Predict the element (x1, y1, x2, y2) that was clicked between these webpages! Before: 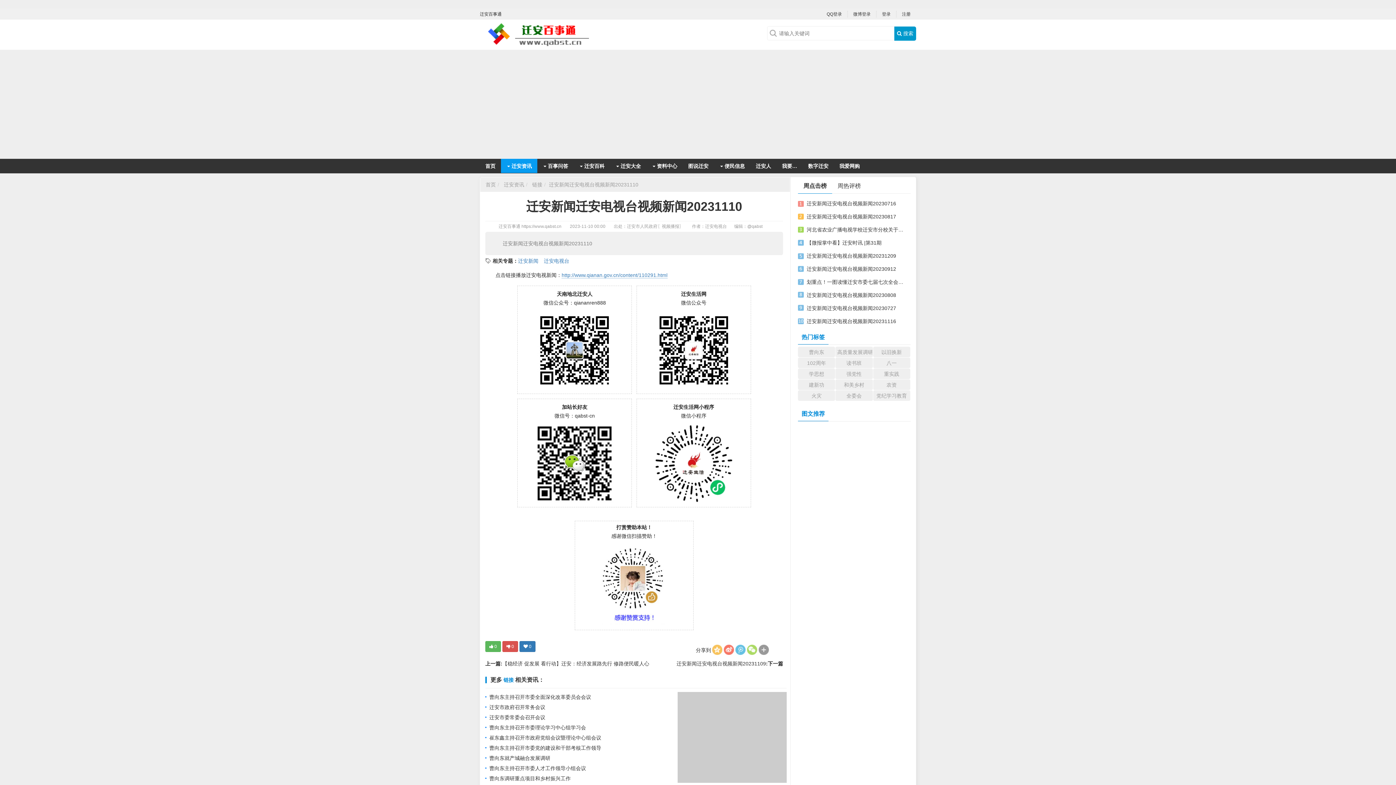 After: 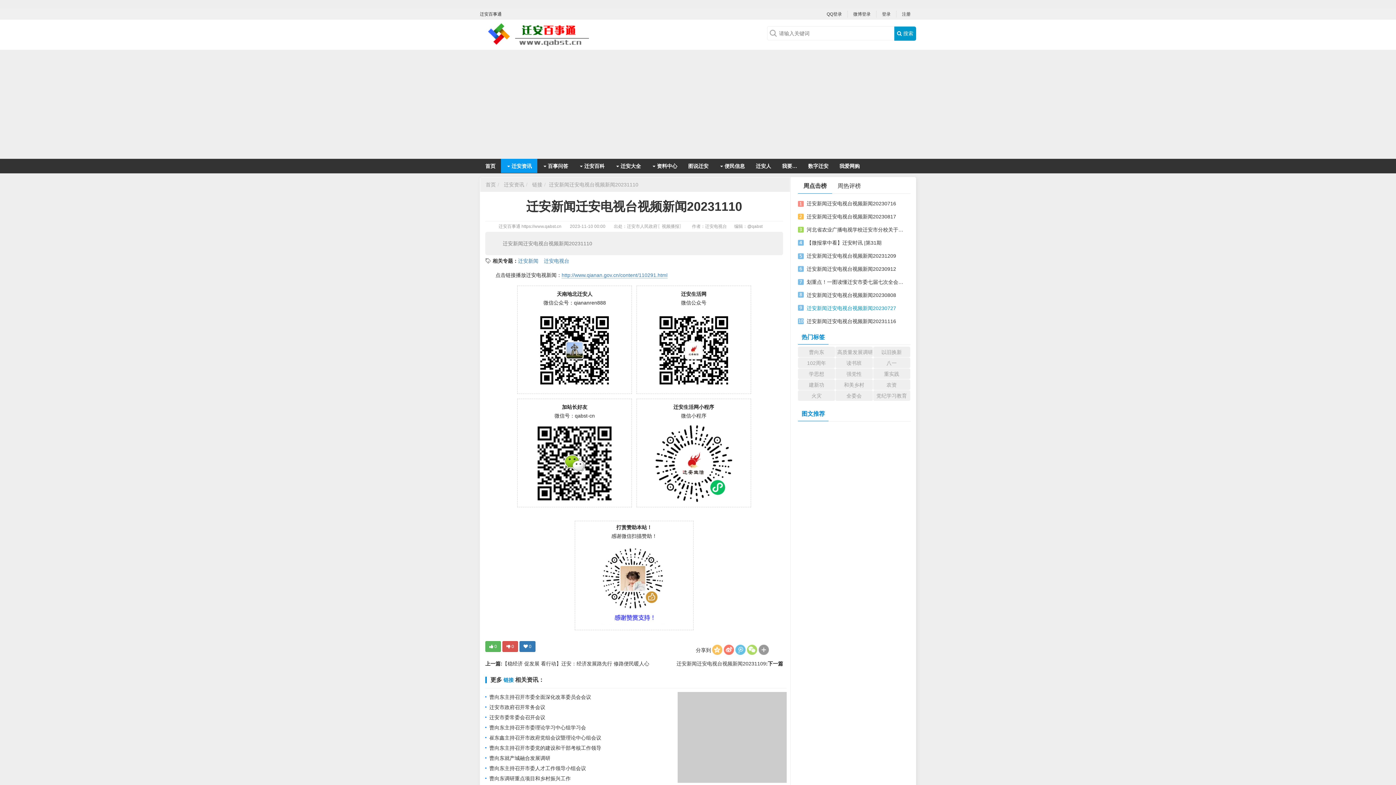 Action: label: 迁安新闻迁安电视台视频新闻20230727 bbox: (806, 303, 904, 312)